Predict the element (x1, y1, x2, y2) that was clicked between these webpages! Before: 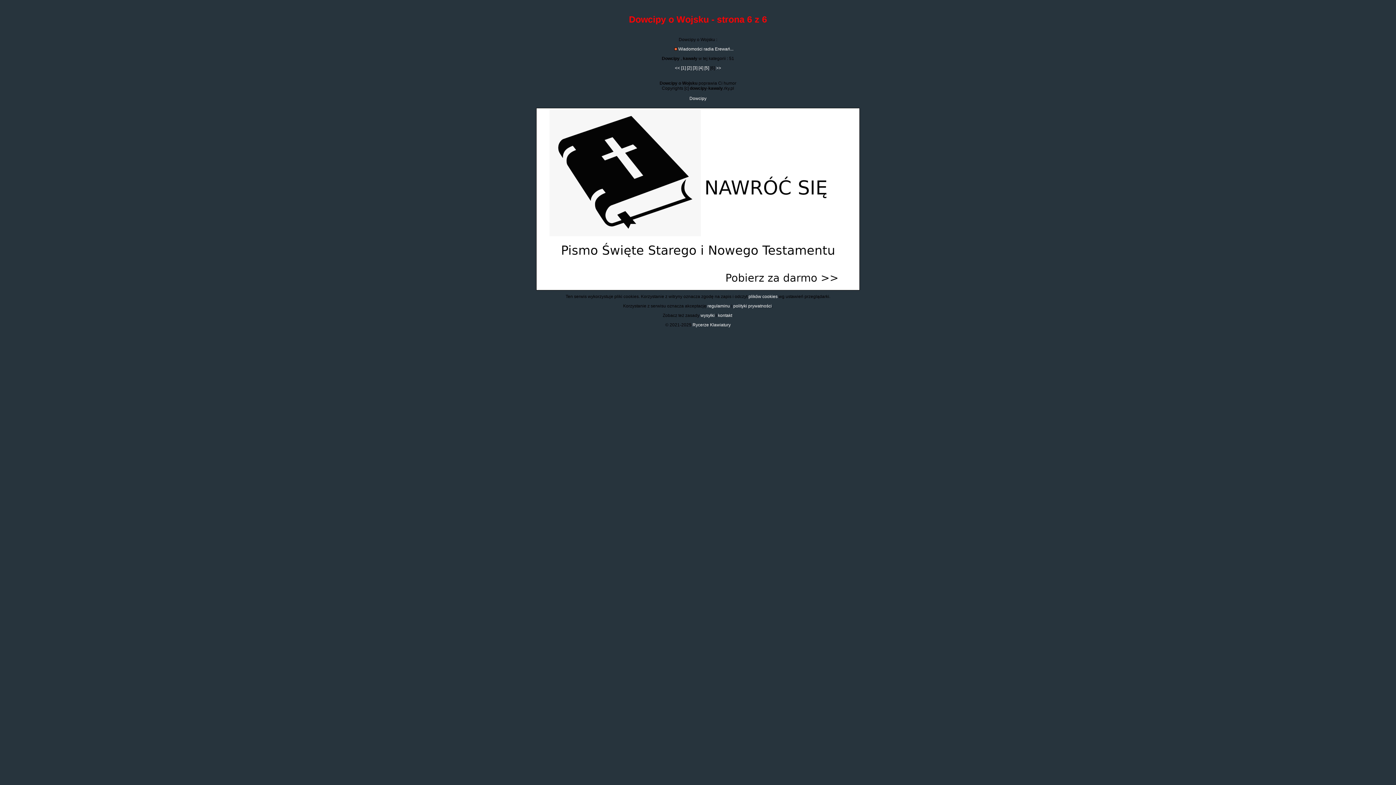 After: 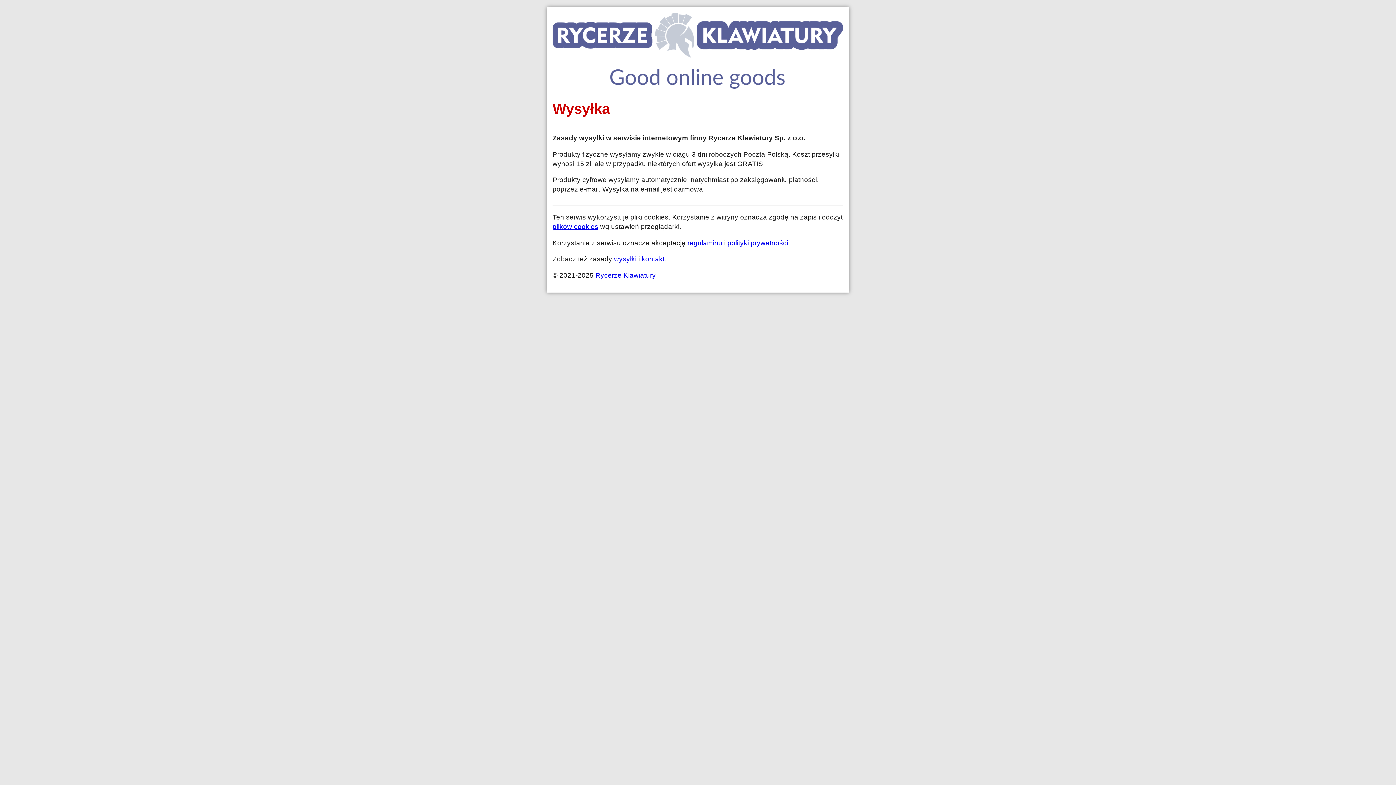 Action: label: wysyłki bbox: (700, 312, 714, 318)